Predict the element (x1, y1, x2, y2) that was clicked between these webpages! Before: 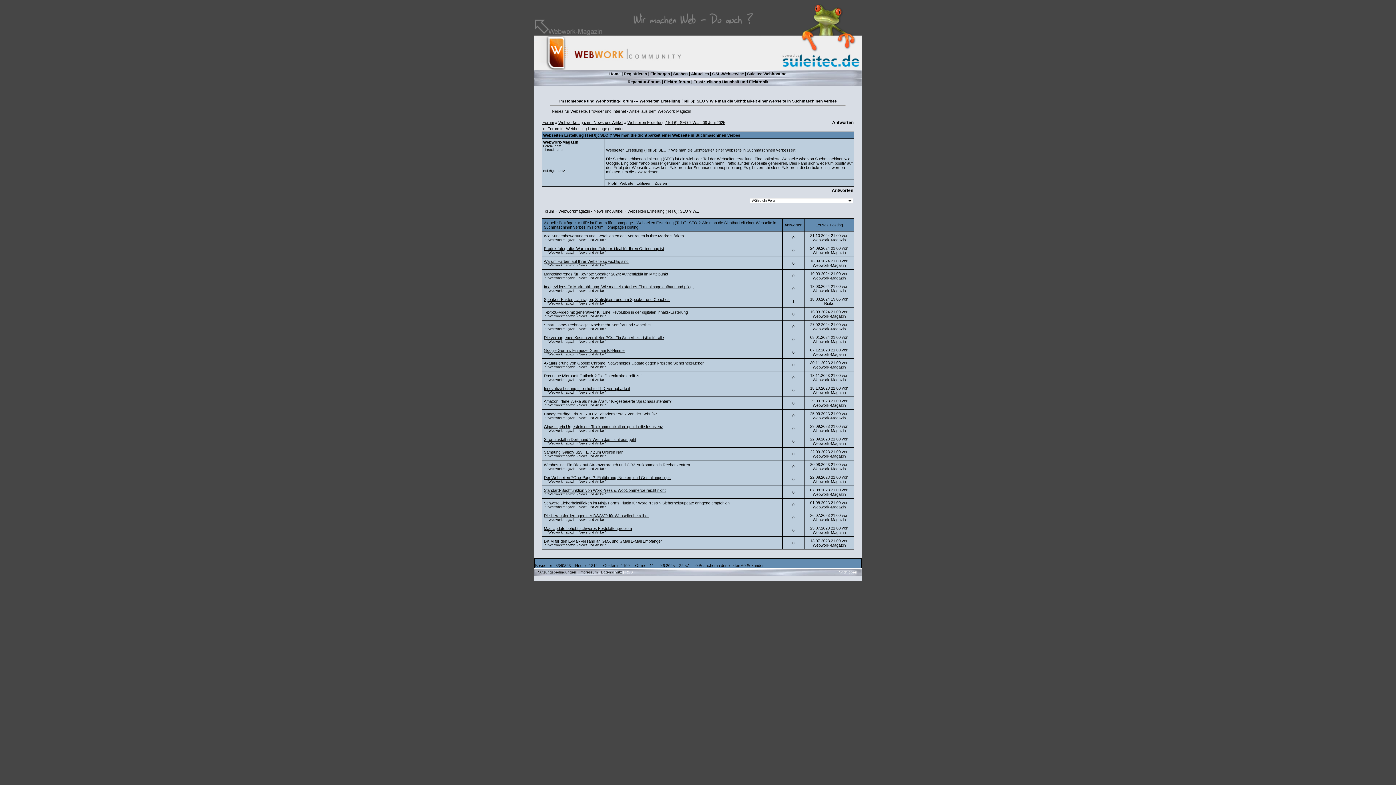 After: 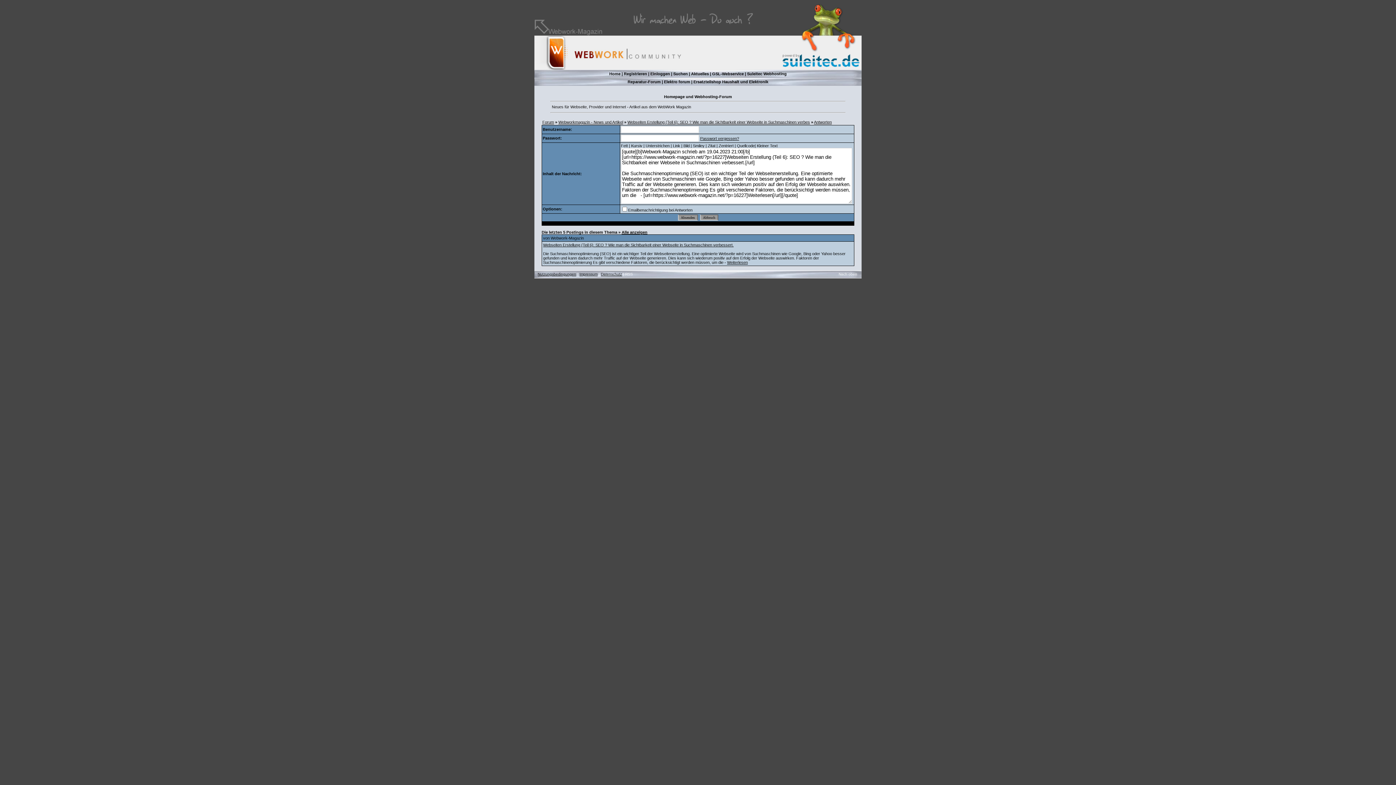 Action: label: Zitieren bbox: (654, 181, 667, 185)